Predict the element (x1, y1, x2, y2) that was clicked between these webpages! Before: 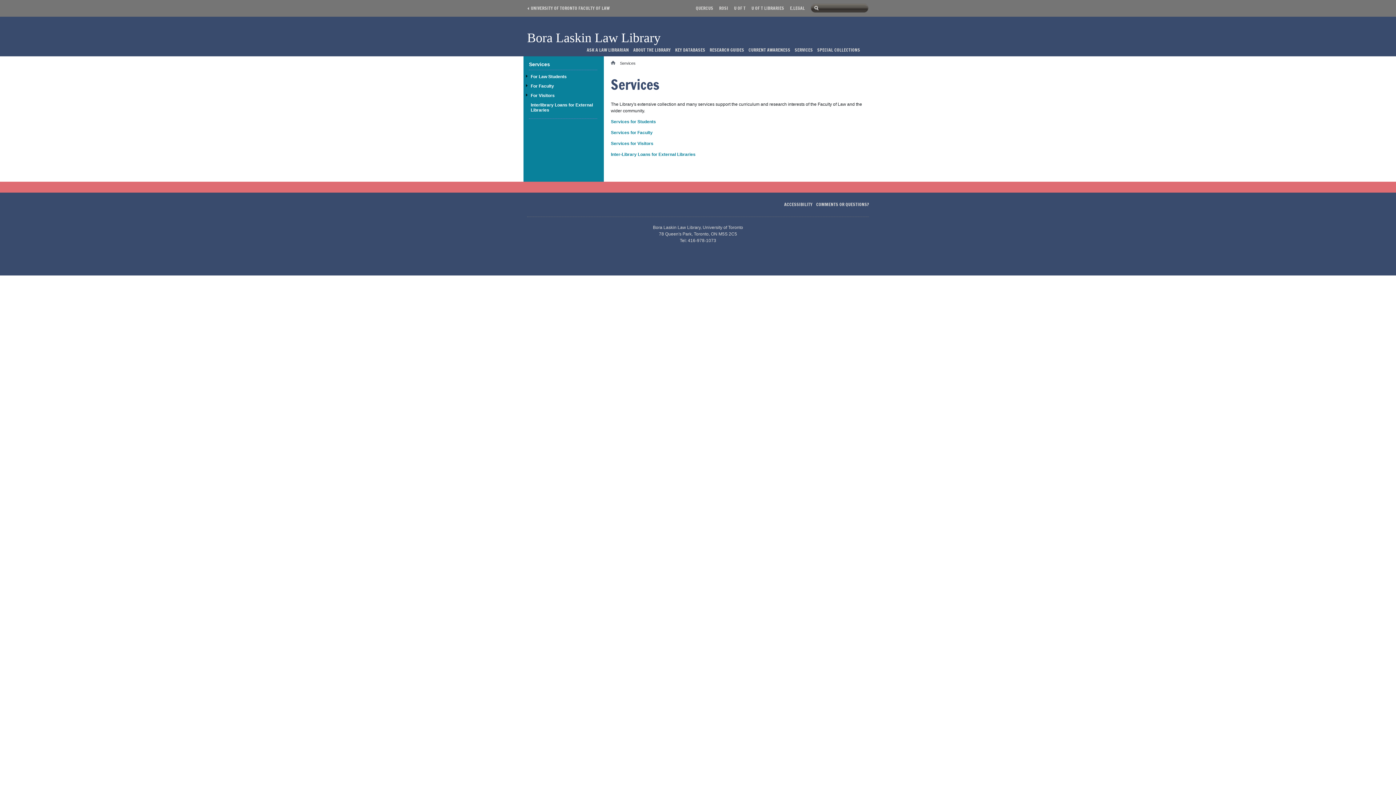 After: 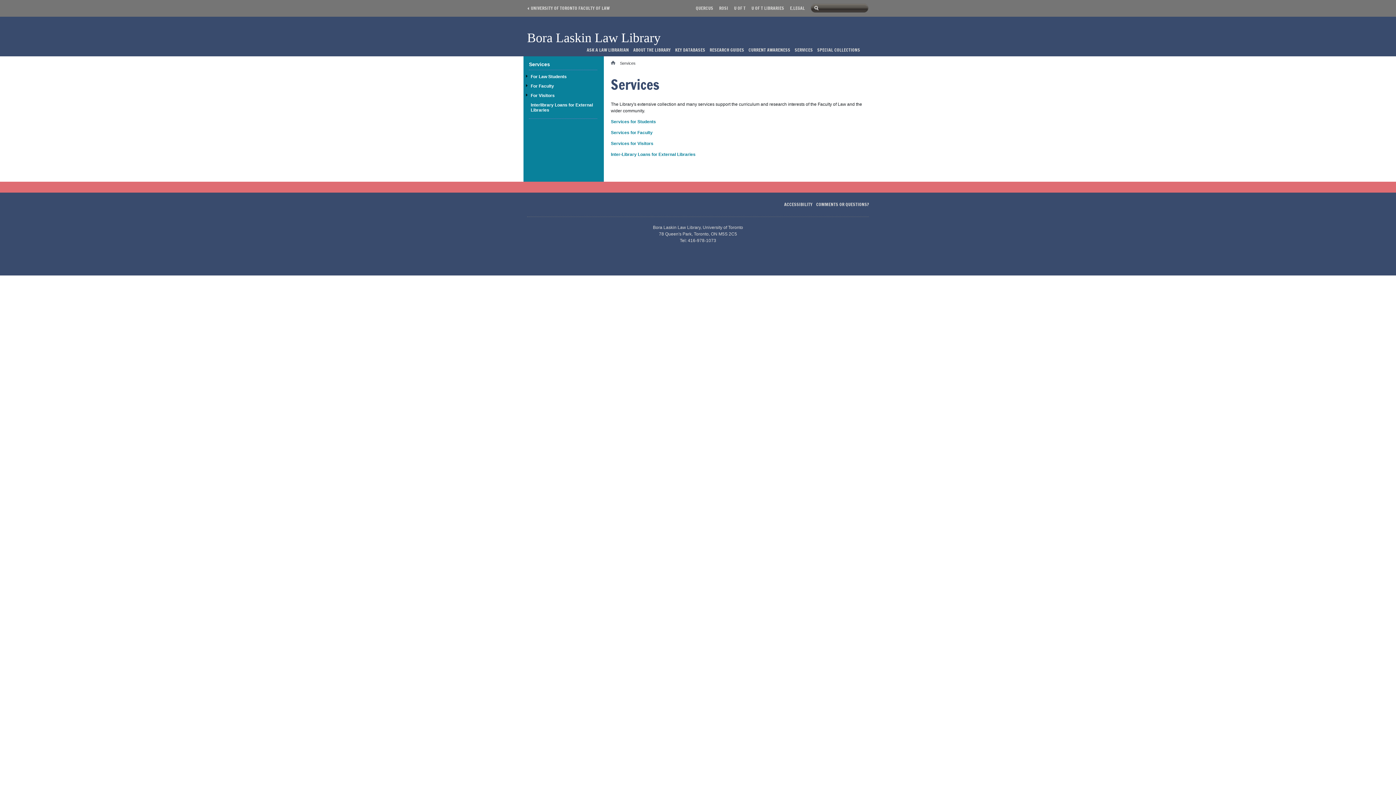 Action: label: SERVICES bbox: (794, 46, 813, 53)